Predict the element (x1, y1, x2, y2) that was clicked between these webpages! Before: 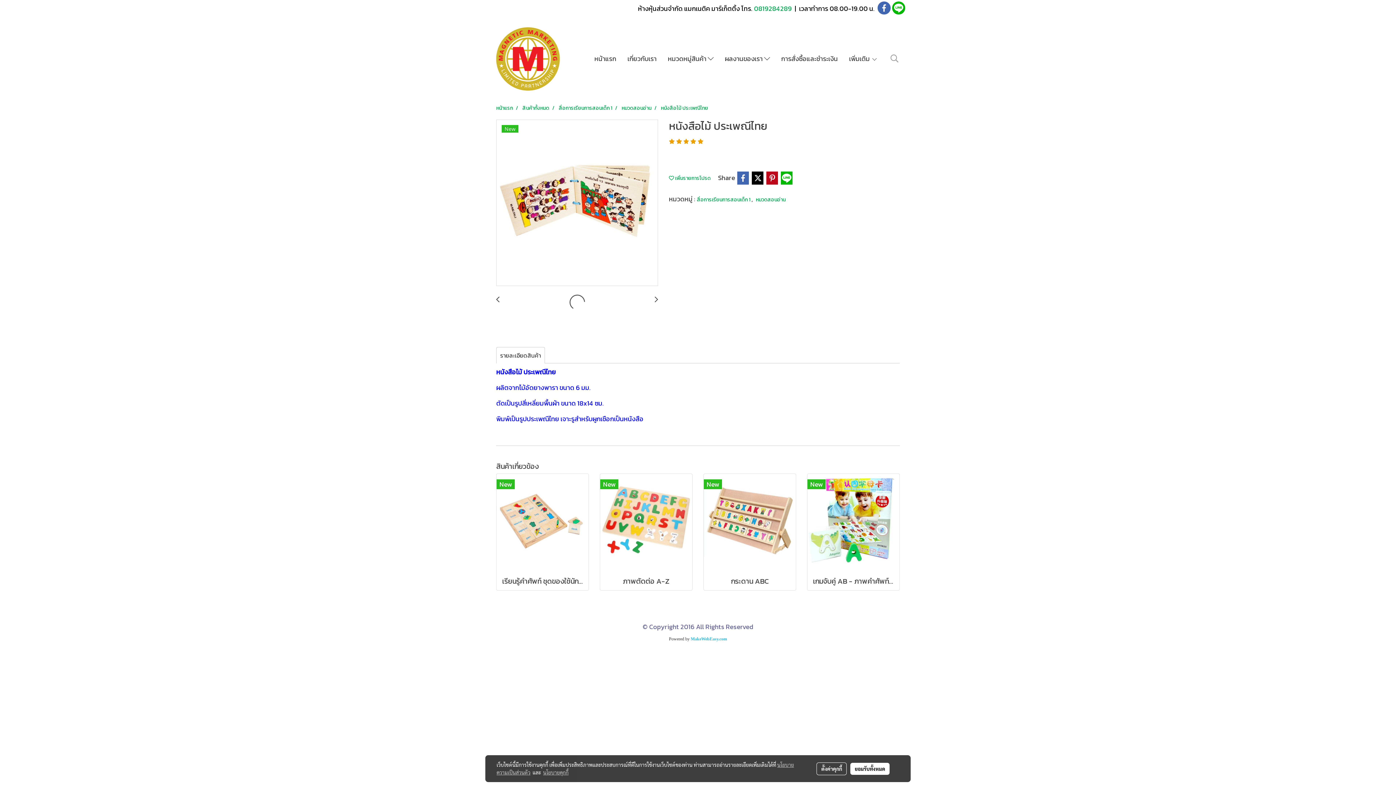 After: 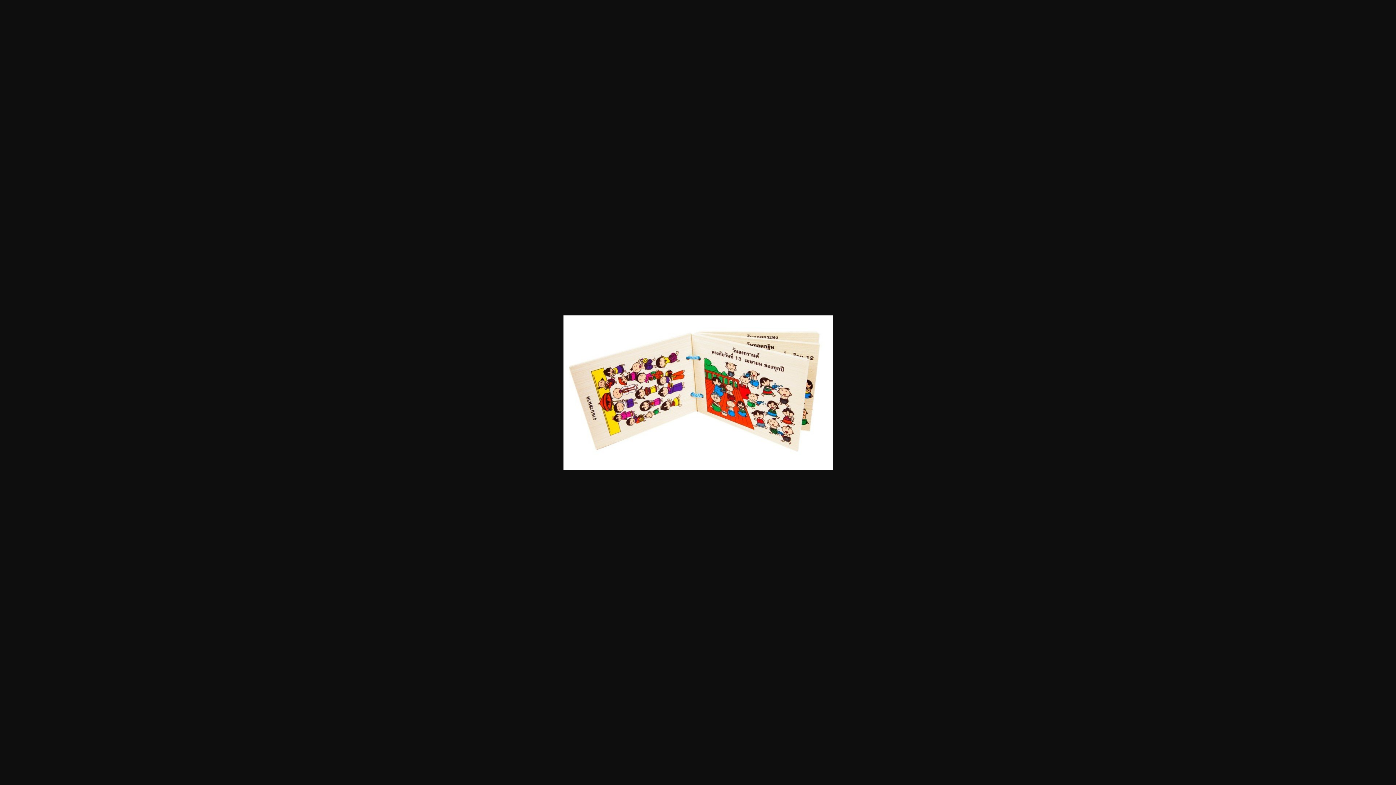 Action: bbox: (496, 119, 657, 286)